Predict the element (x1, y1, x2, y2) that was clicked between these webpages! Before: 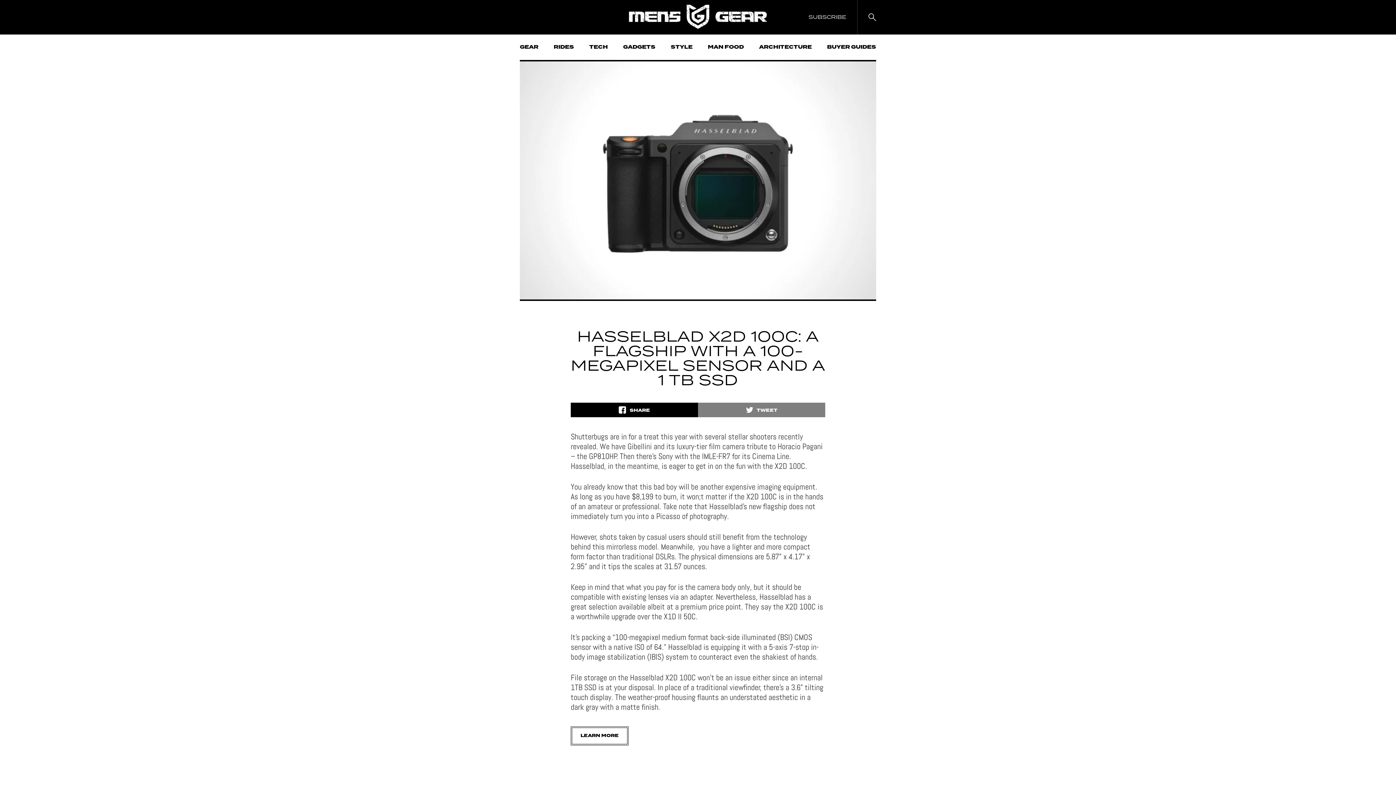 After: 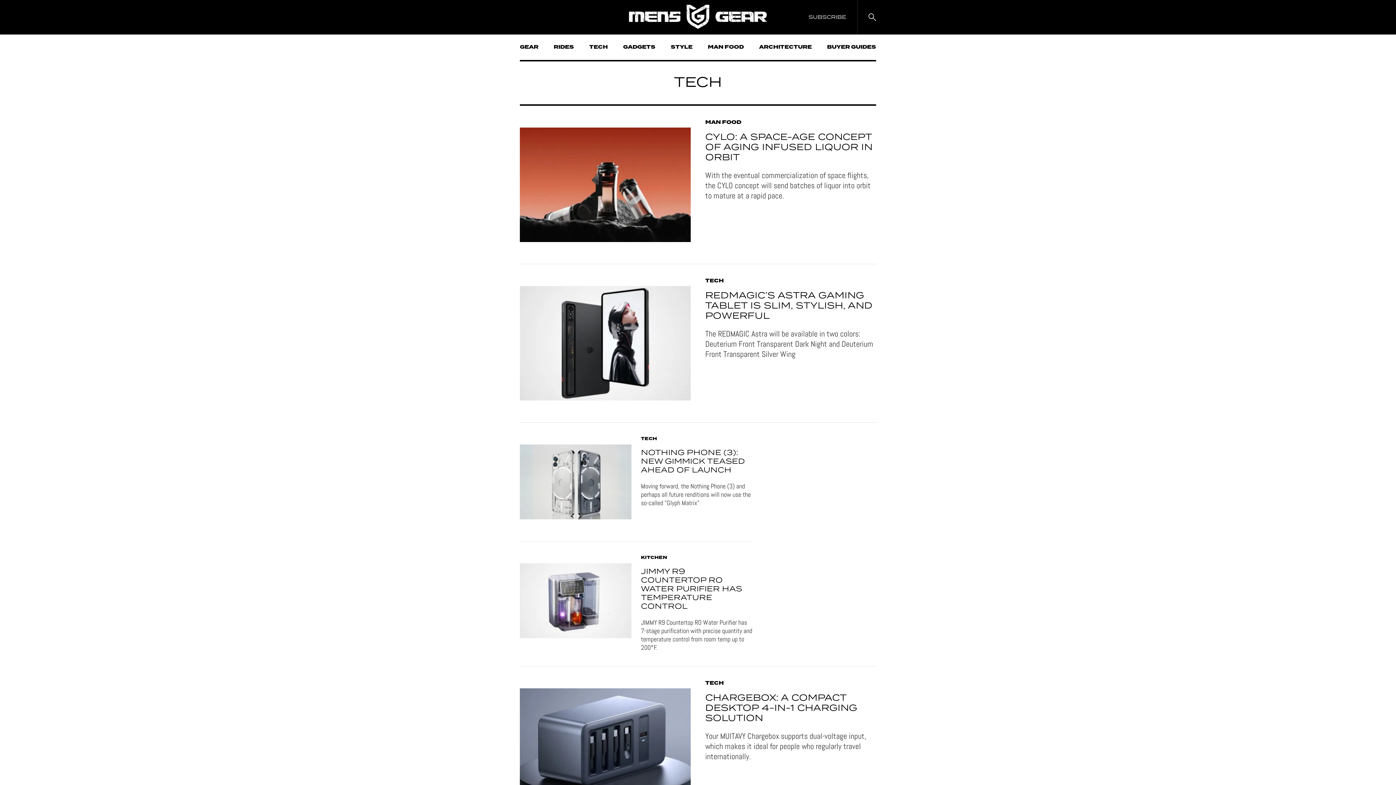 Action: bbox: (589, 34, 608, 60) label: TECH